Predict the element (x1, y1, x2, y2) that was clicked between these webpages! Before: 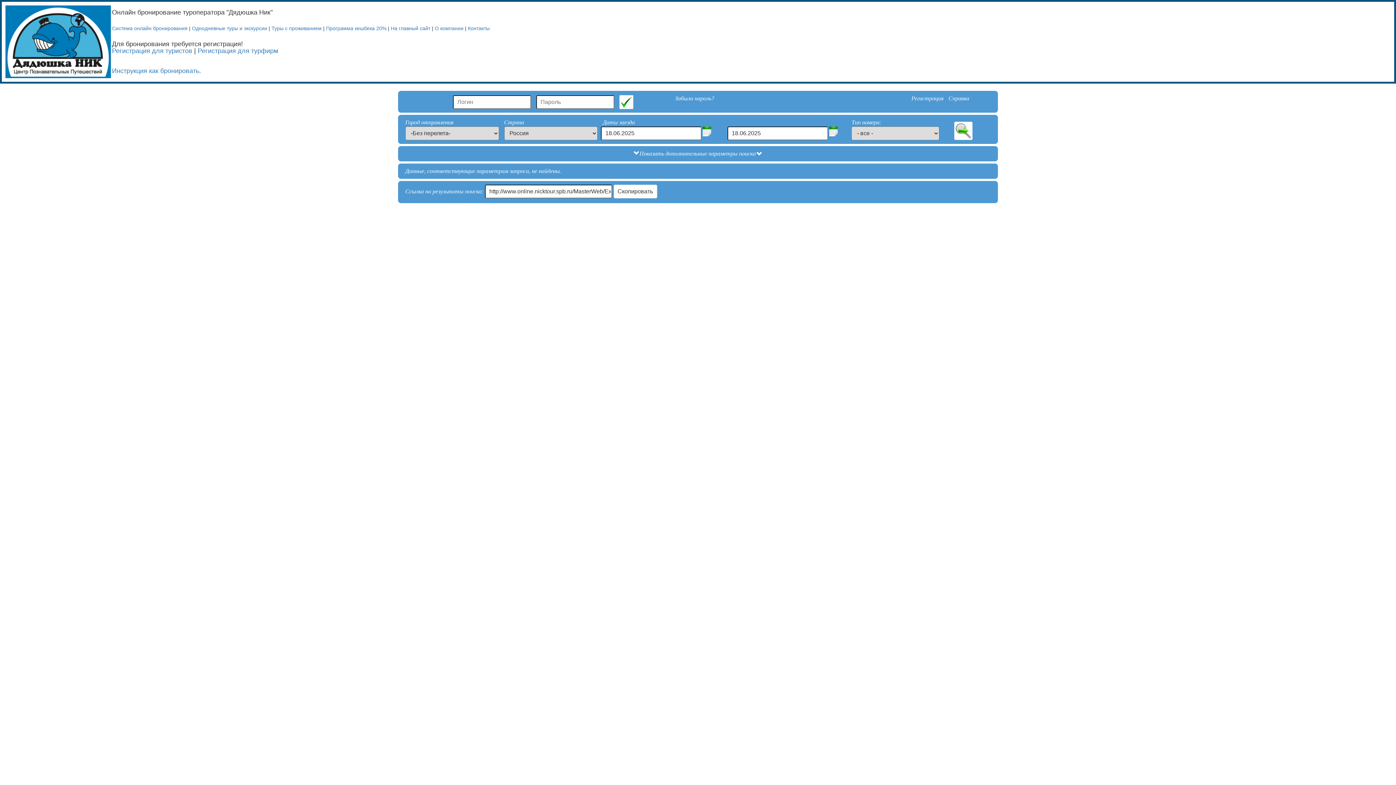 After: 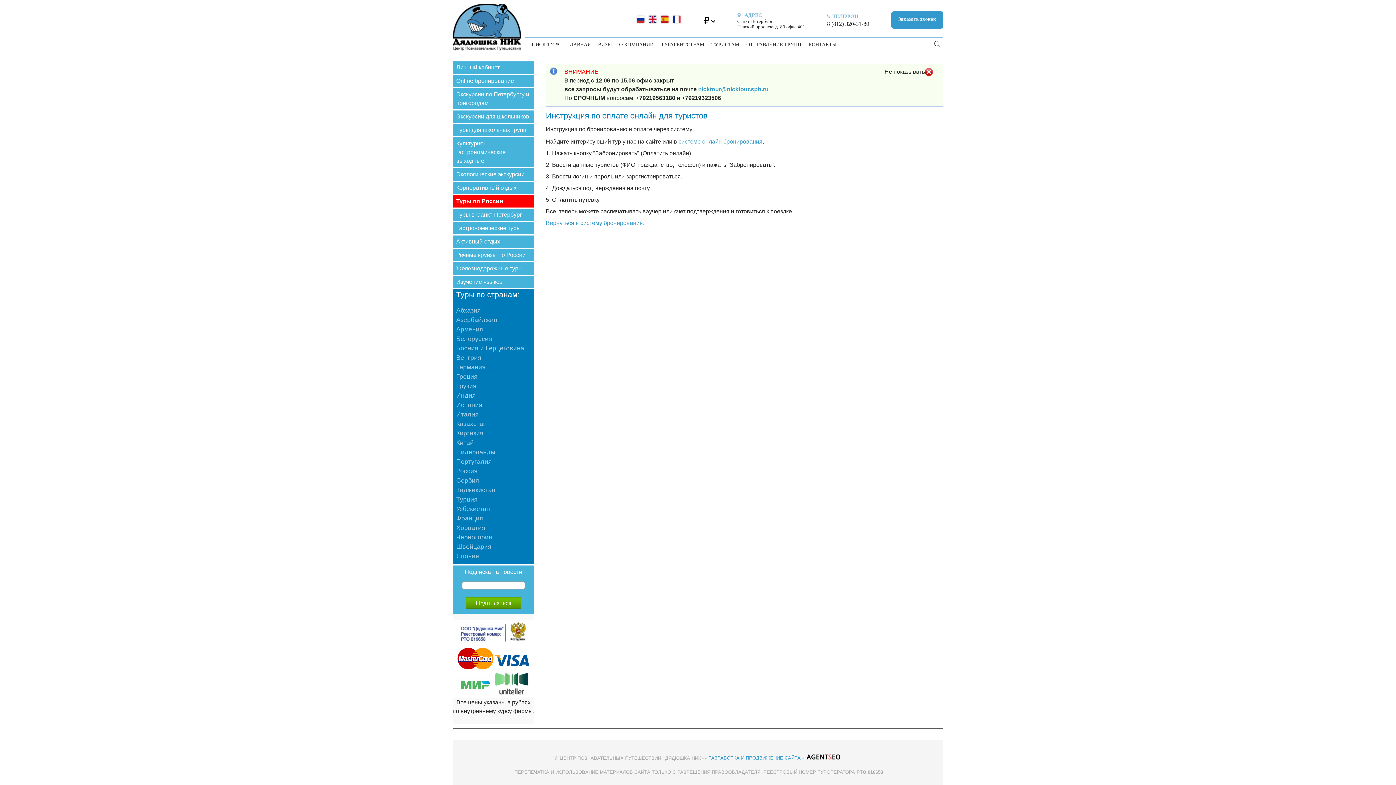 Action: bbox: (112, 67, 201, 74) label: Инструкция как бронировать.